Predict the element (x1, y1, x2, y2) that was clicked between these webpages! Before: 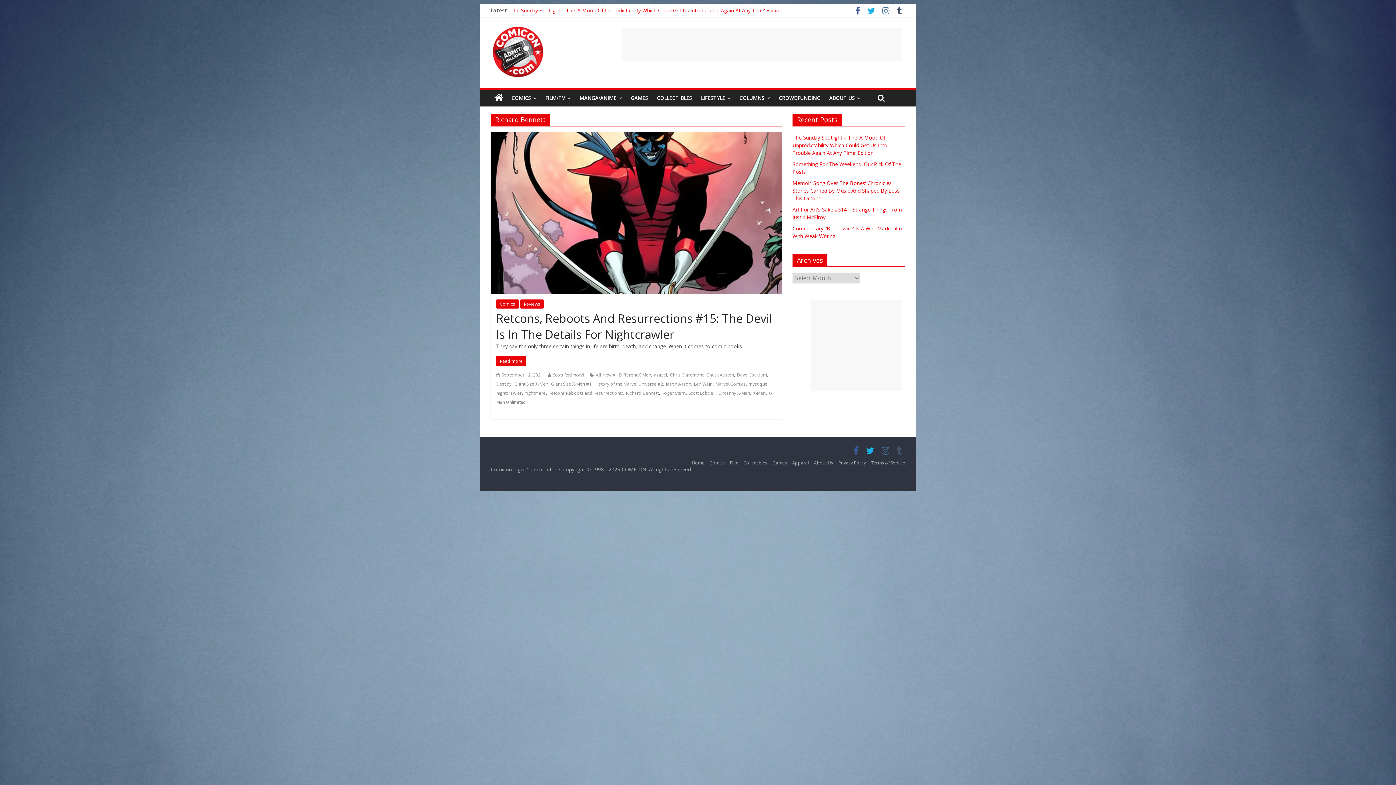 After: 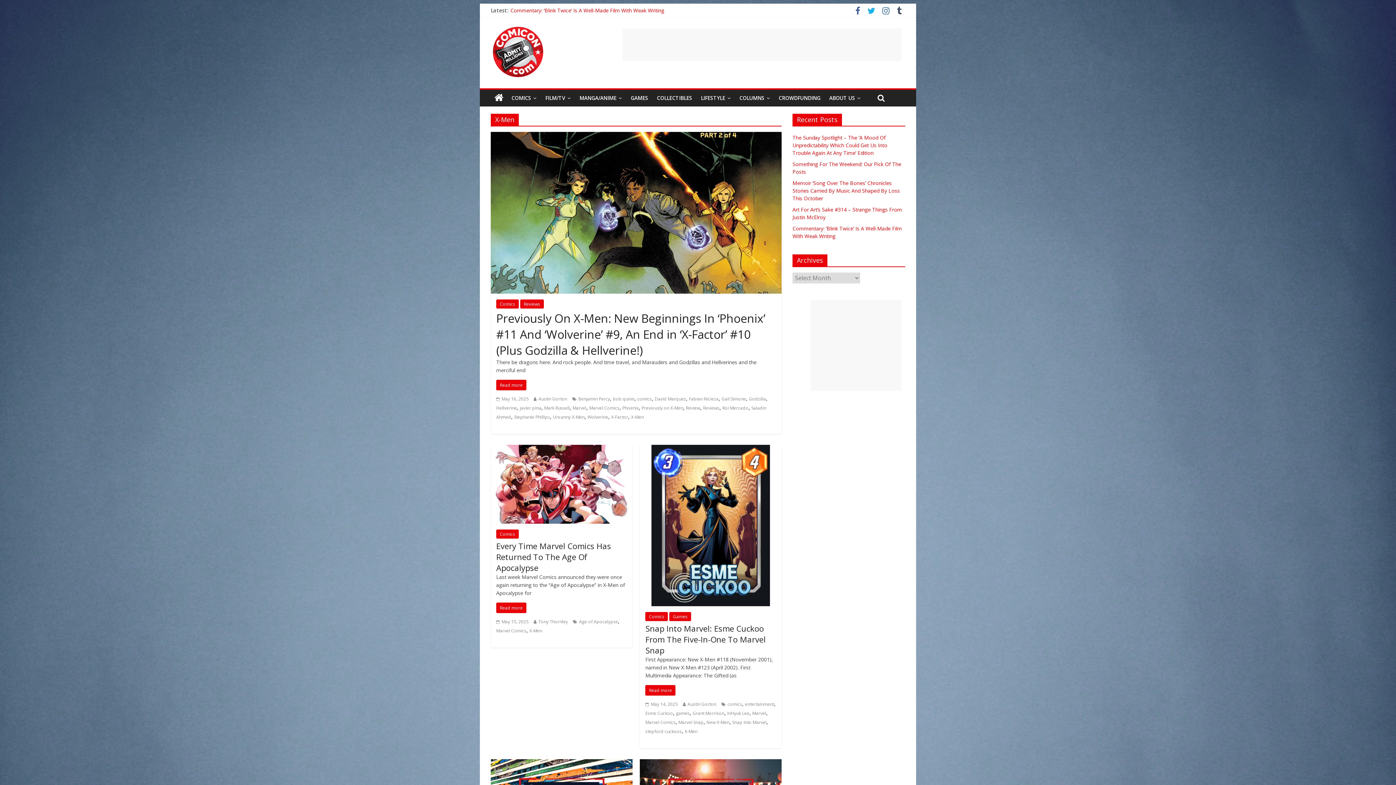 Action: bbox: (753, 390, 765, 396) label: X-Men